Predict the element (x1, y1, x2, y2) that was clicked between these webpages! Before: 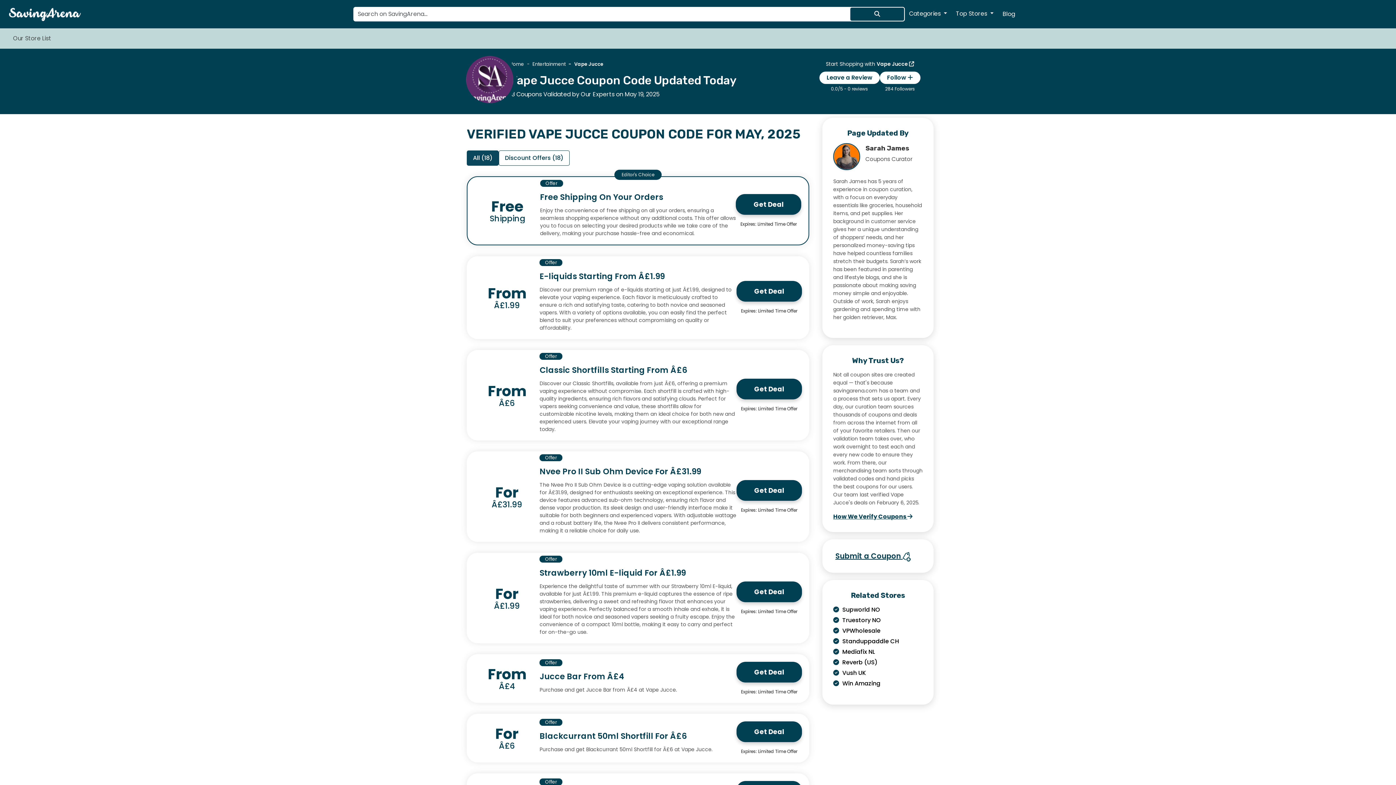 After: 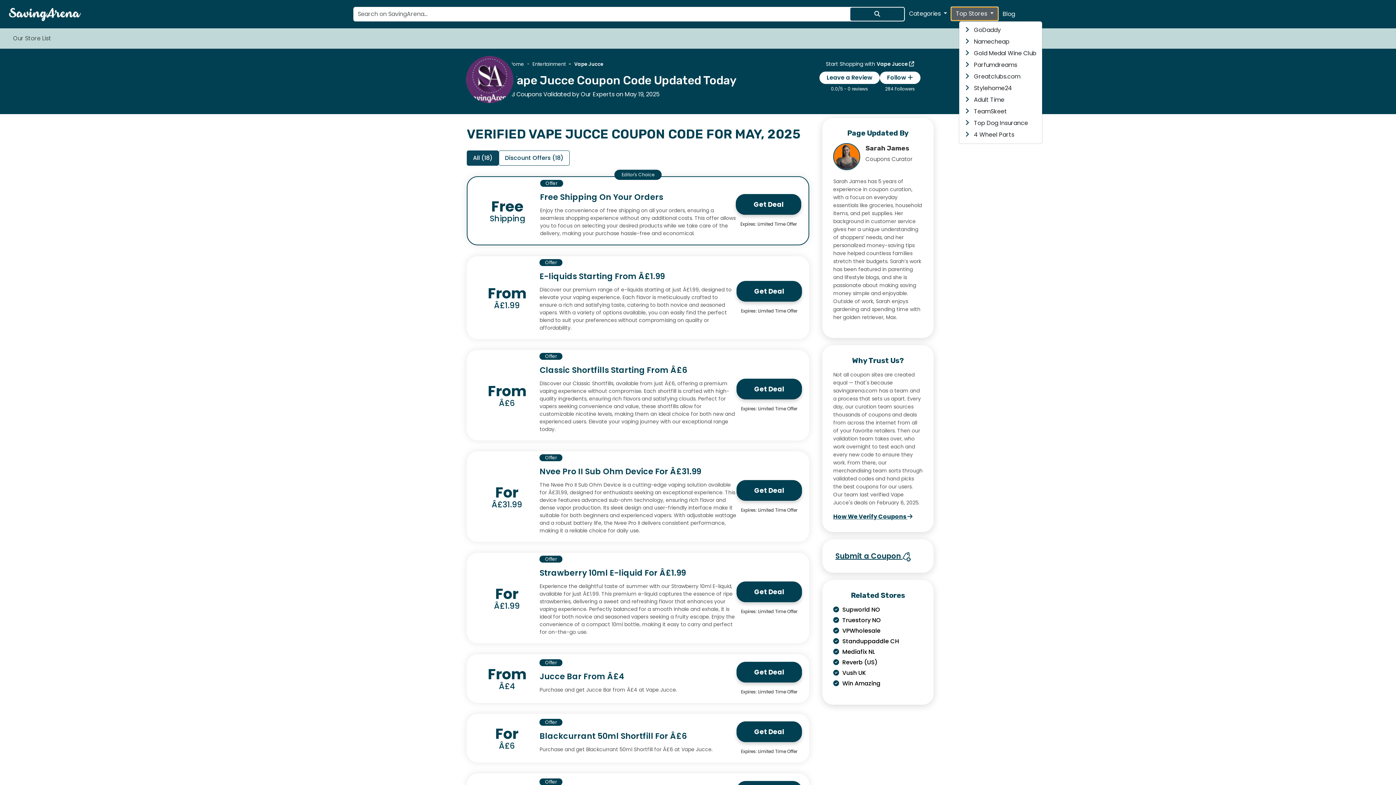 Action: label: Top Stores  bbox: (951, 7, 998, 20)